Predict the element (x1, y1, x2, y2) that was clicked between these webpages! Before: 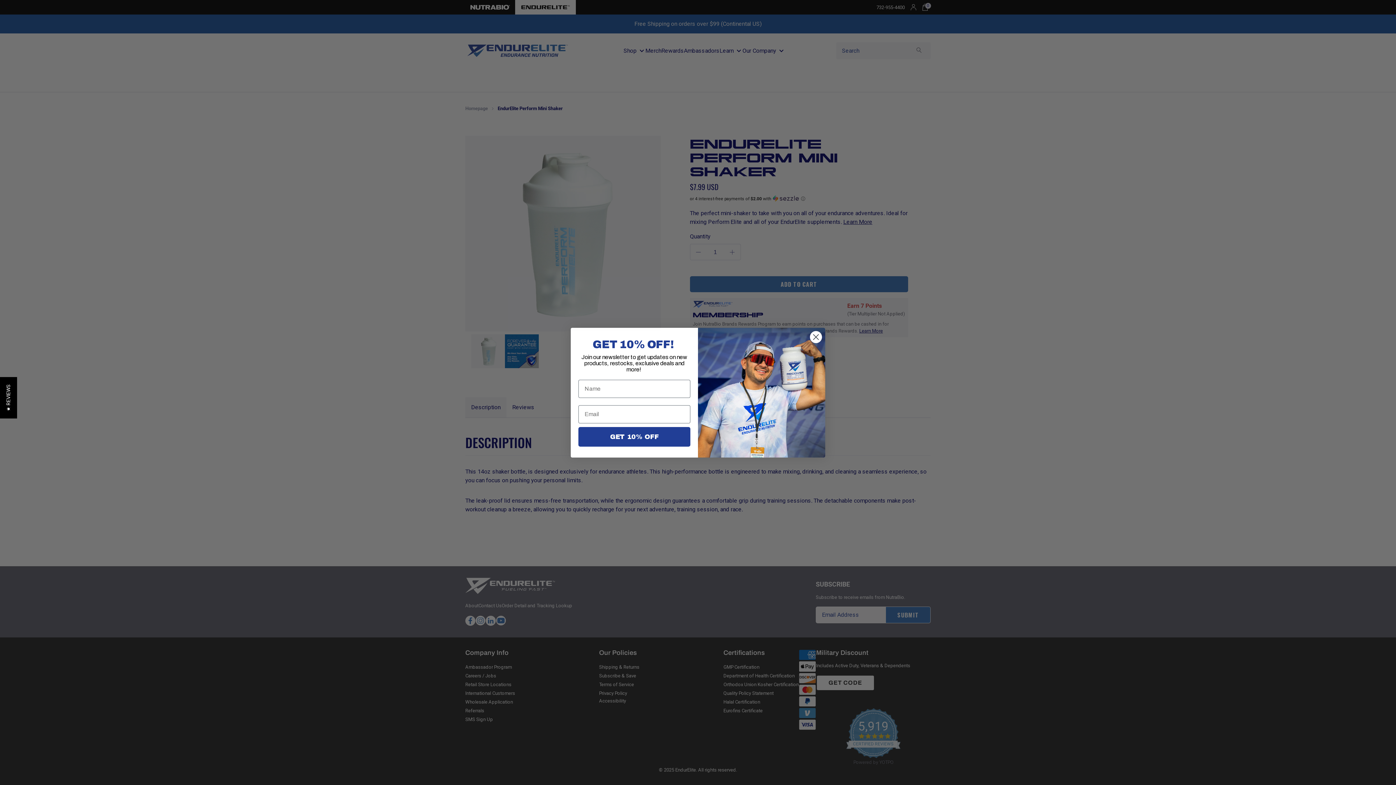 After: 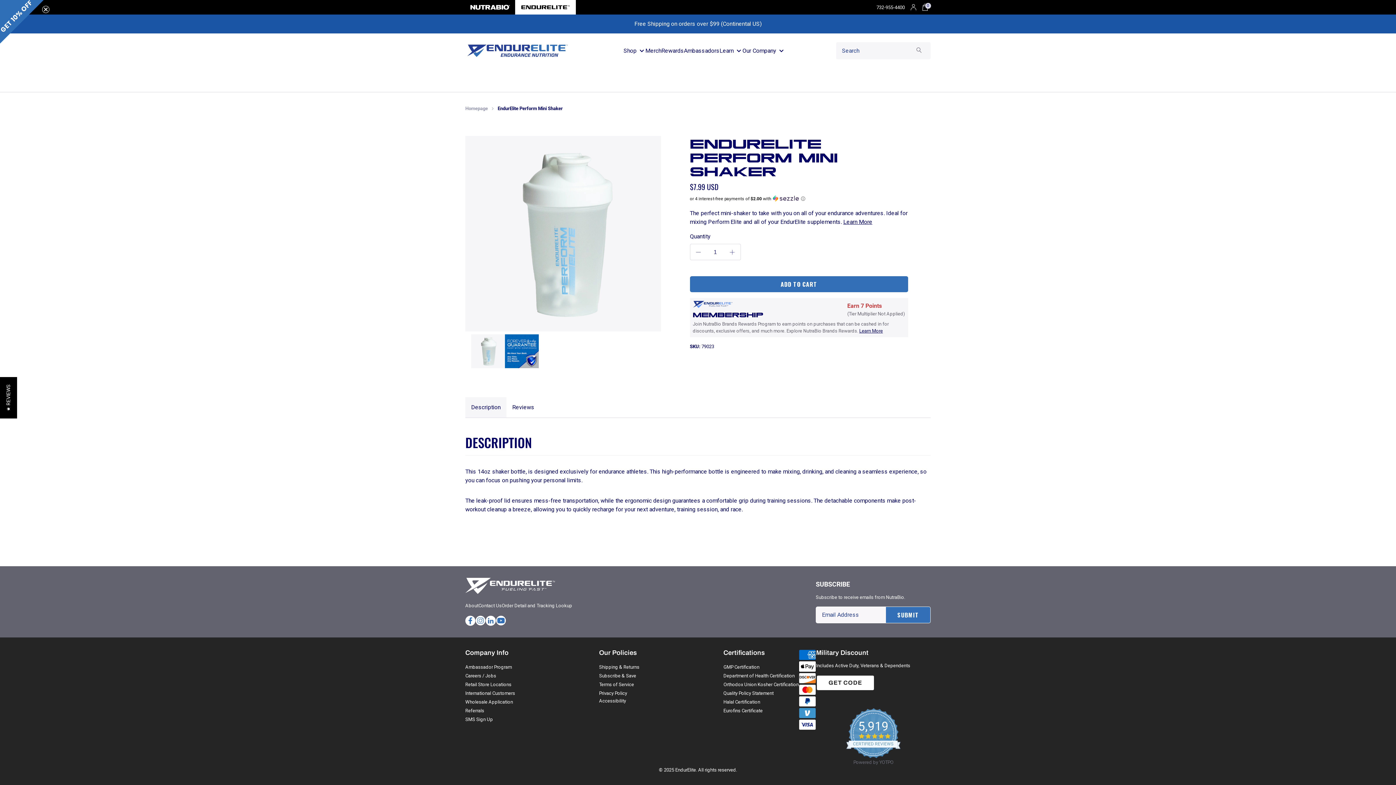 Action: label: Close dialog bbox: (809, 330, 822, 343)